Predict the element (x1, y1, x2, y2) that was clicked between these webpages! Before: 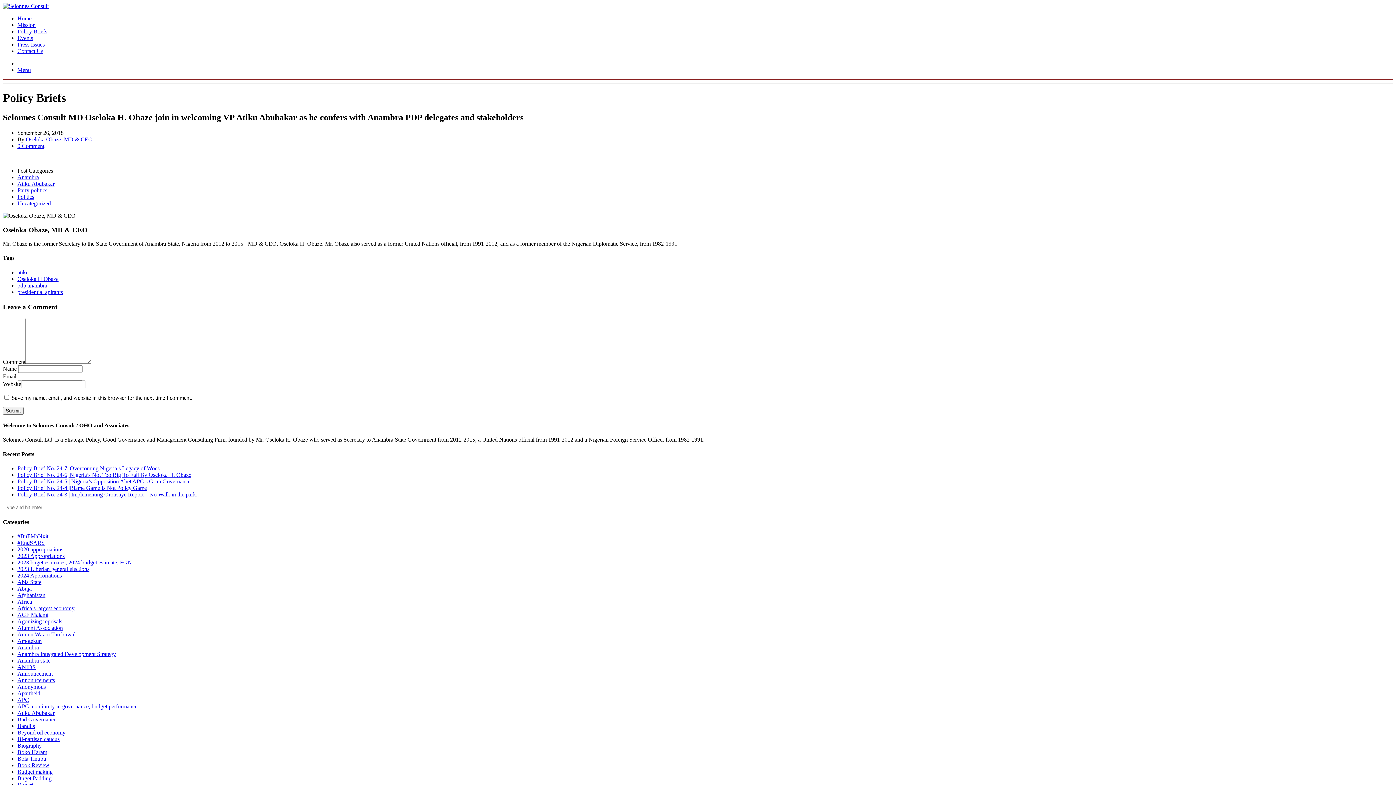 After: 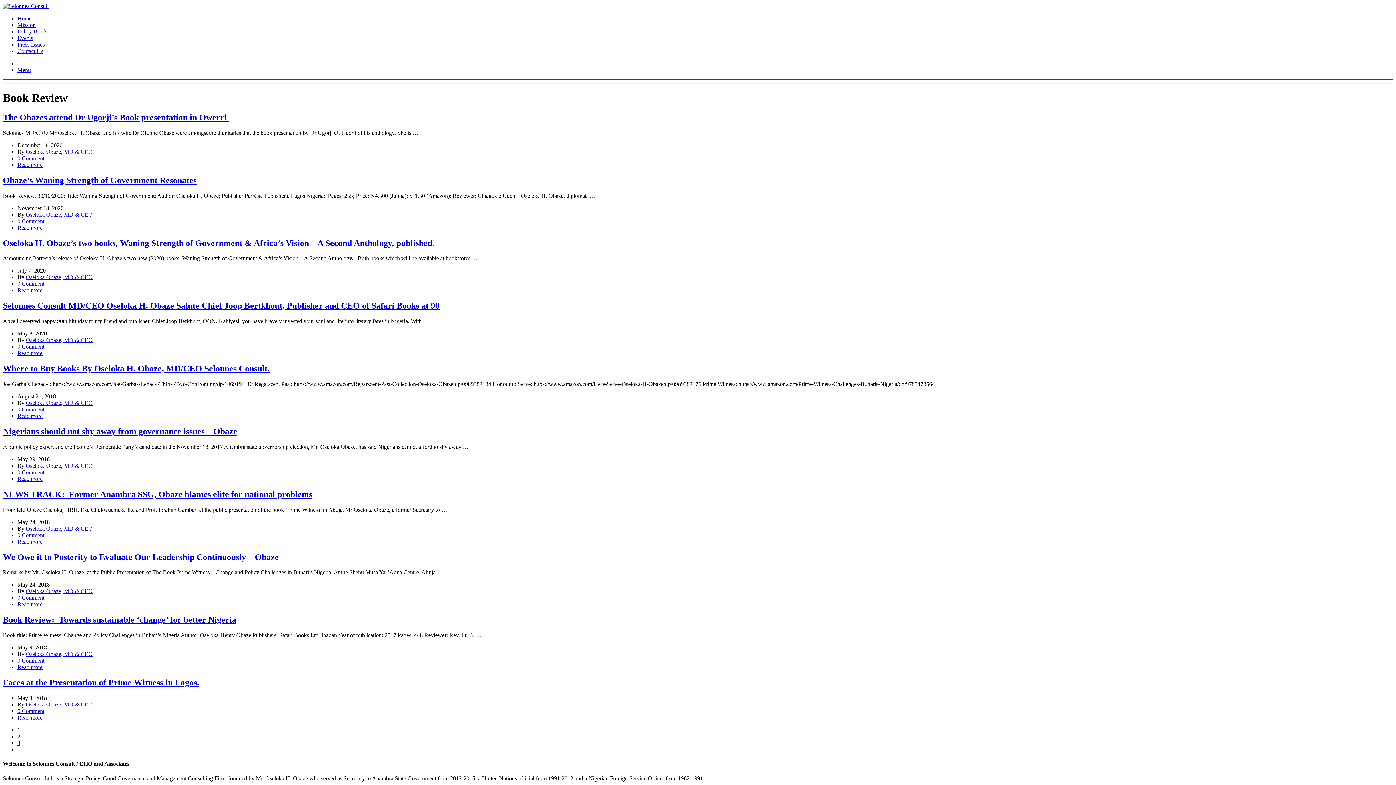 Action: bbox: (17, 762, 49, 768) label: Book Review